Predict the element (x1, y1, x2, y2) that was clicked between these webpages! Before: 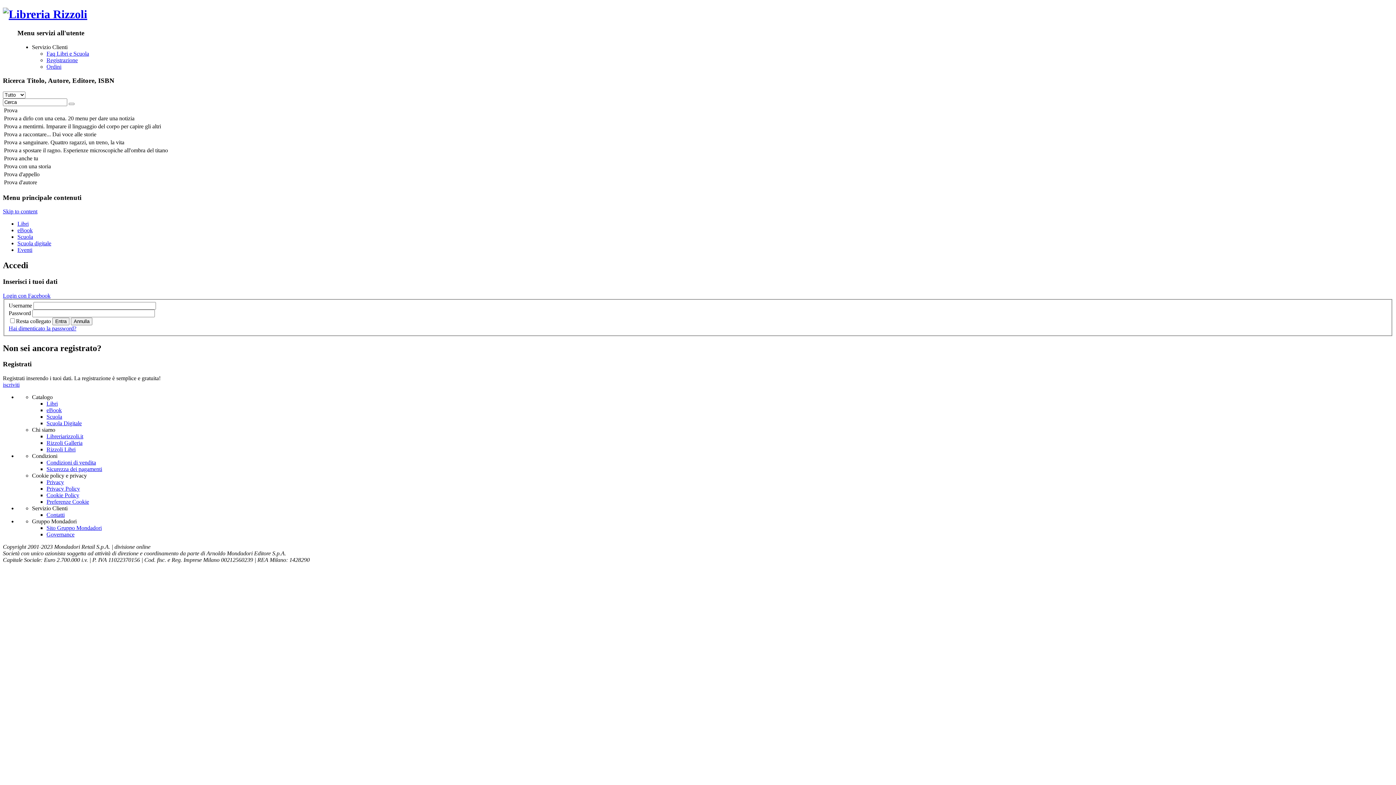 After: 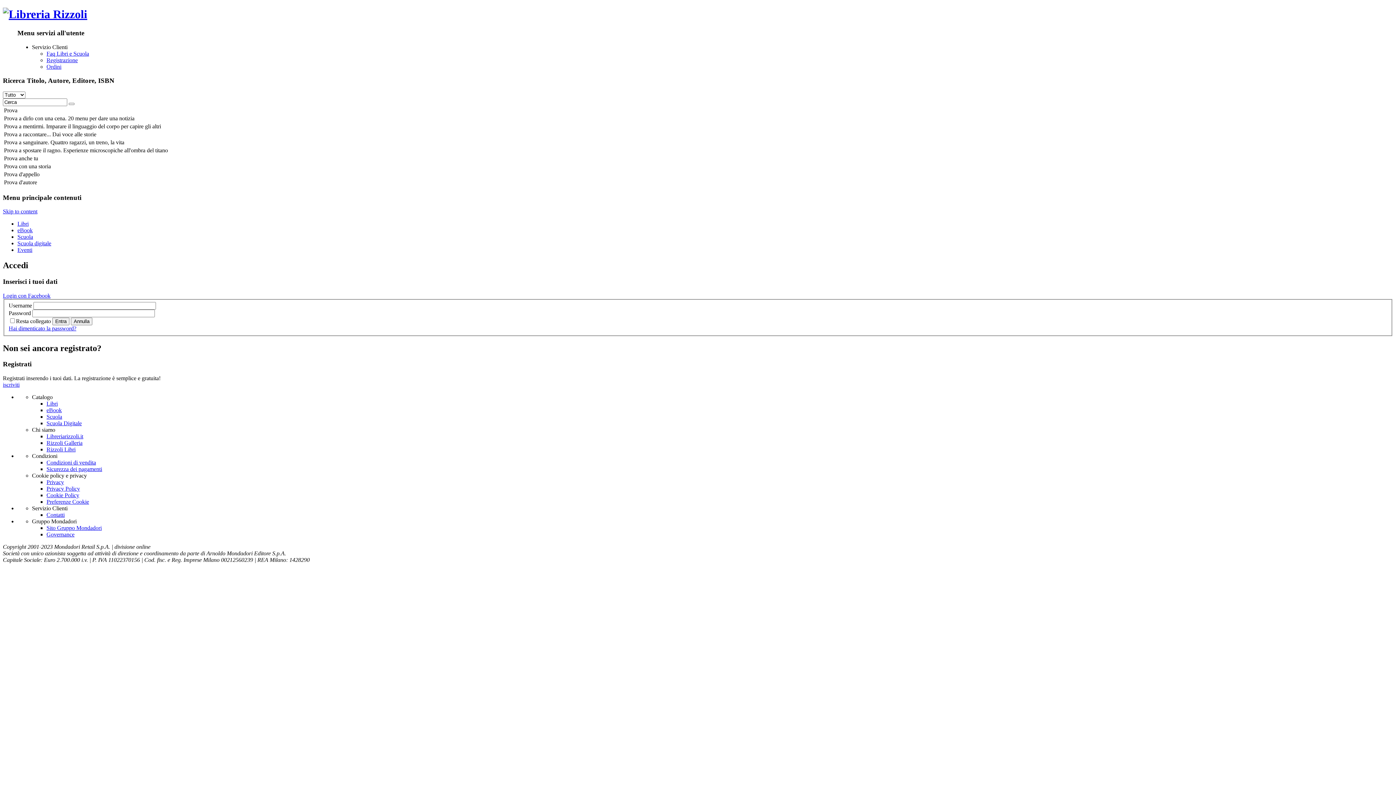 Action: label: Login con Facebook bbox: (2, 292, 50, 298)